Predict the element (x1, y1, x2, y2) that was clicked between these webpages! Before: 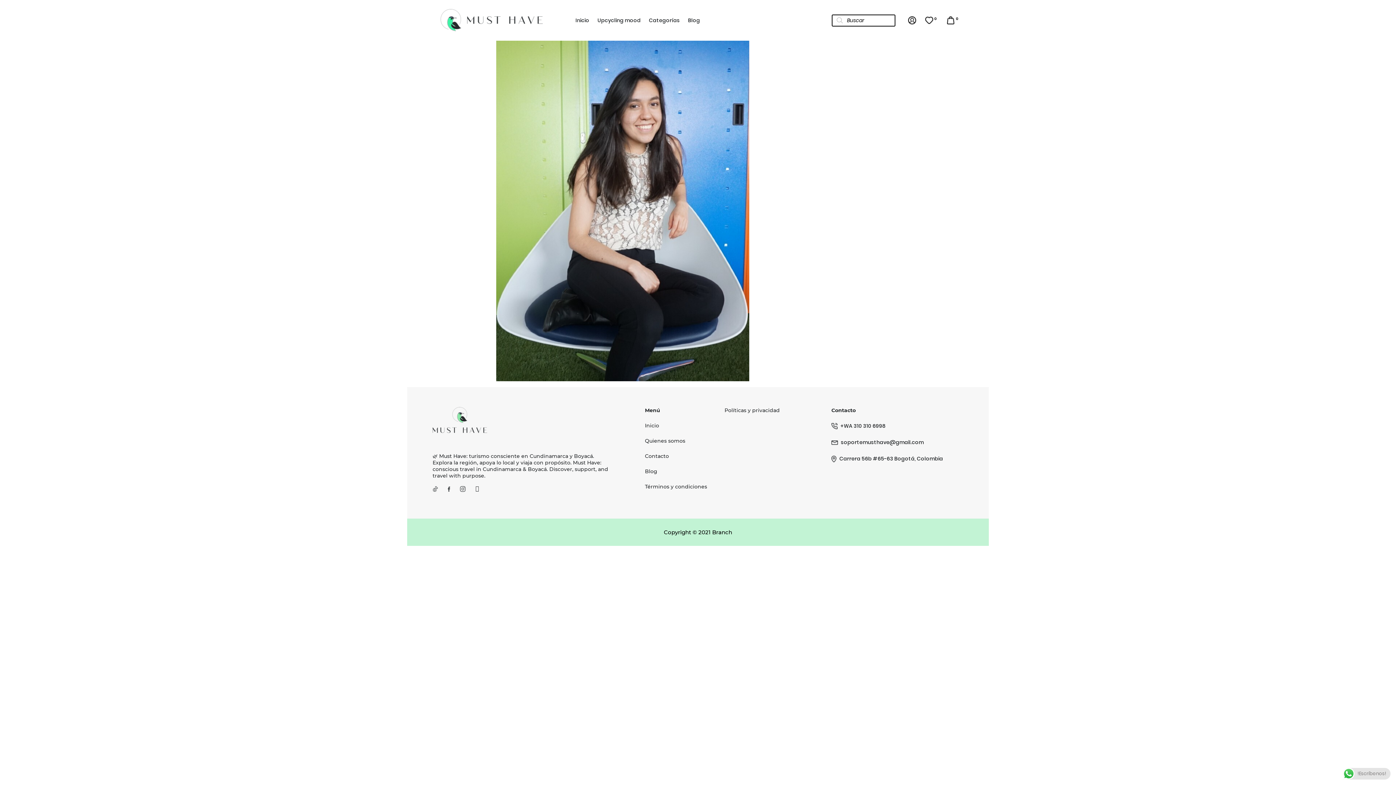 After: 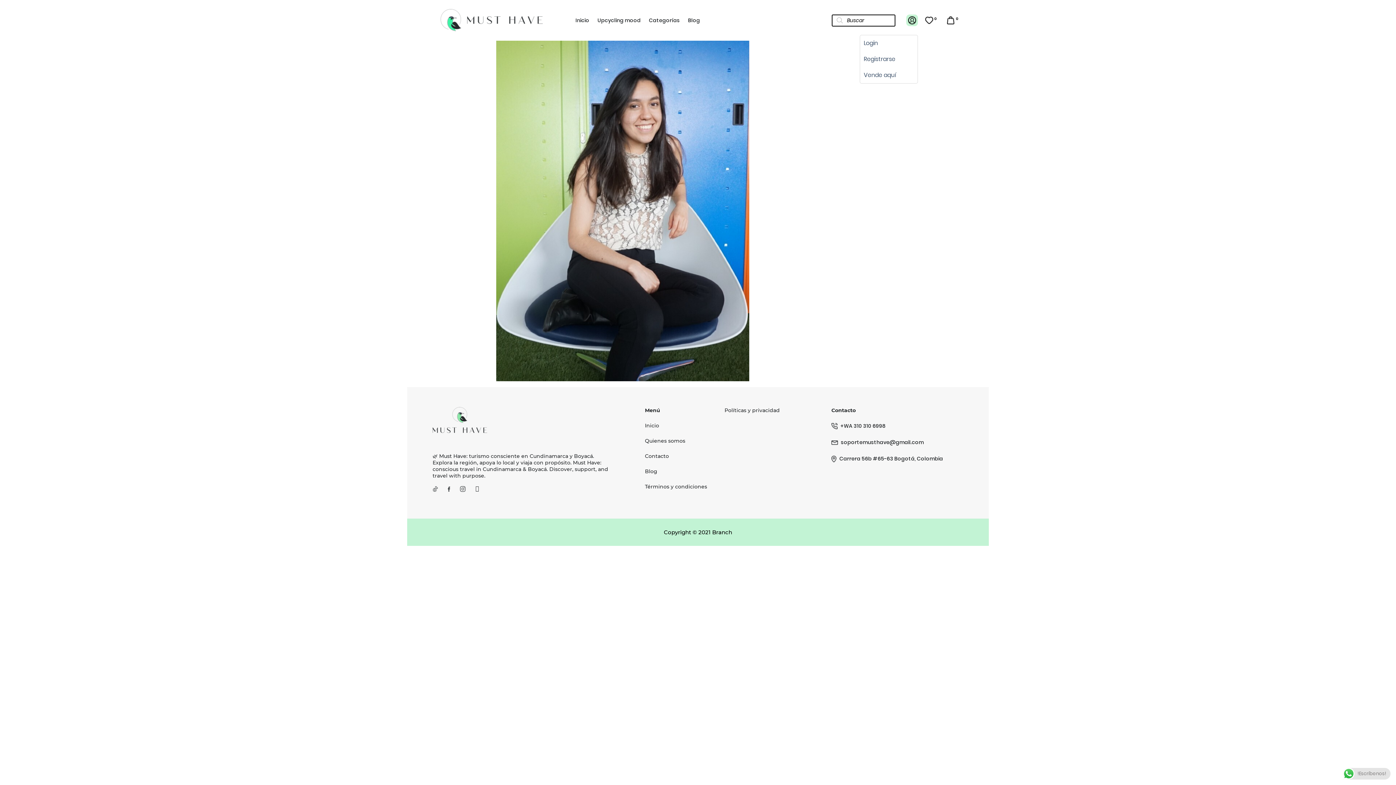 Action: bbox: (906, 14, 918, 26)